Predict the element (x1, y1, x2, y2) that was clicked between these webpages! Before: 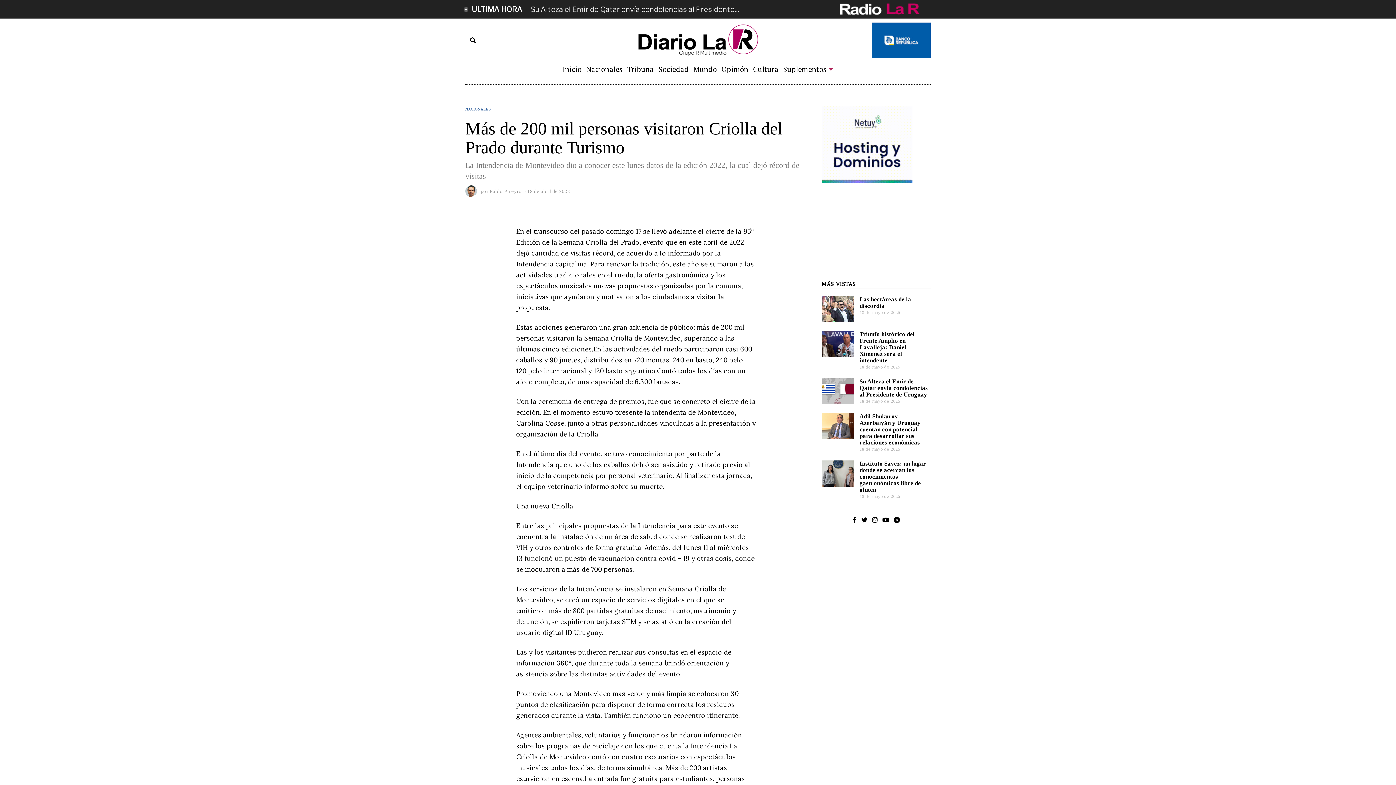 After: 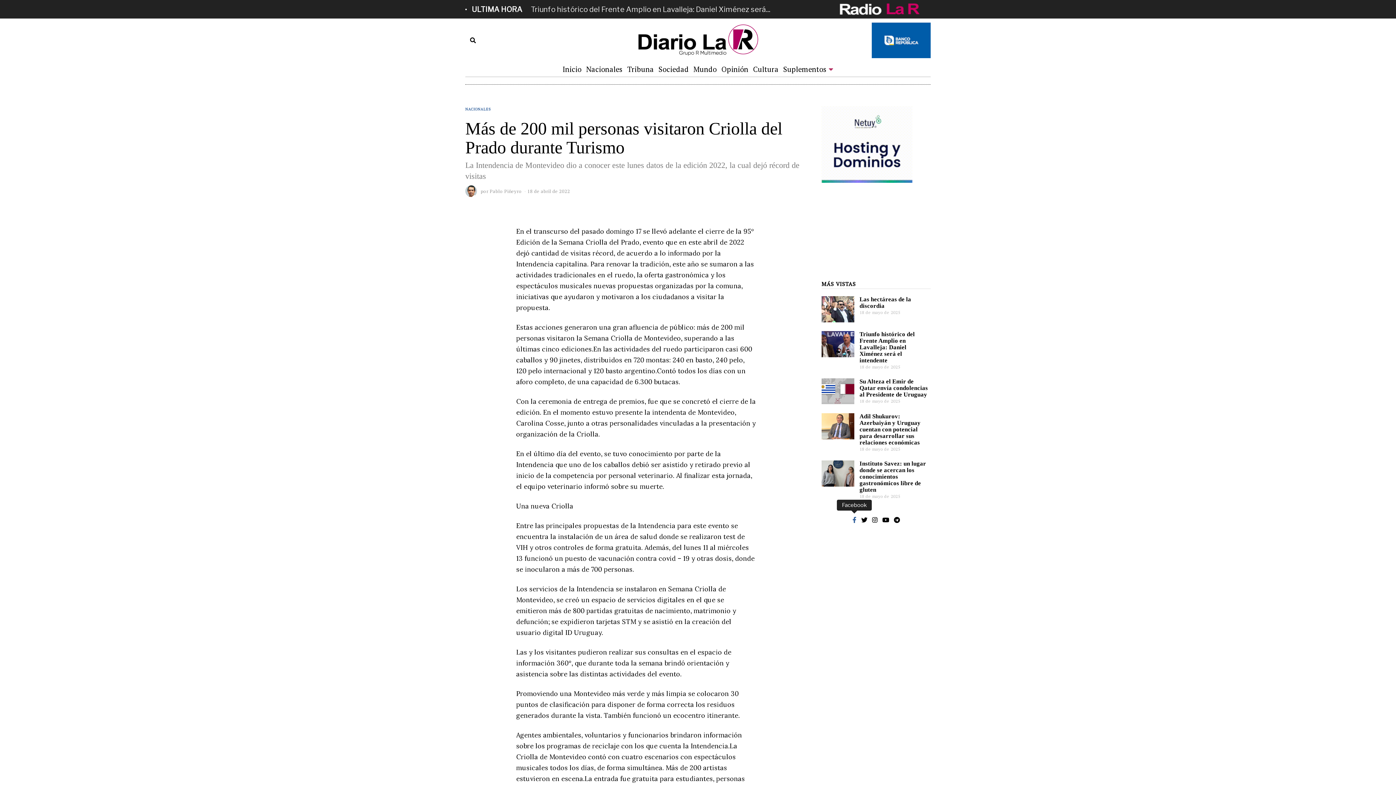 Action: bbox: (850, 516, 858, 524)